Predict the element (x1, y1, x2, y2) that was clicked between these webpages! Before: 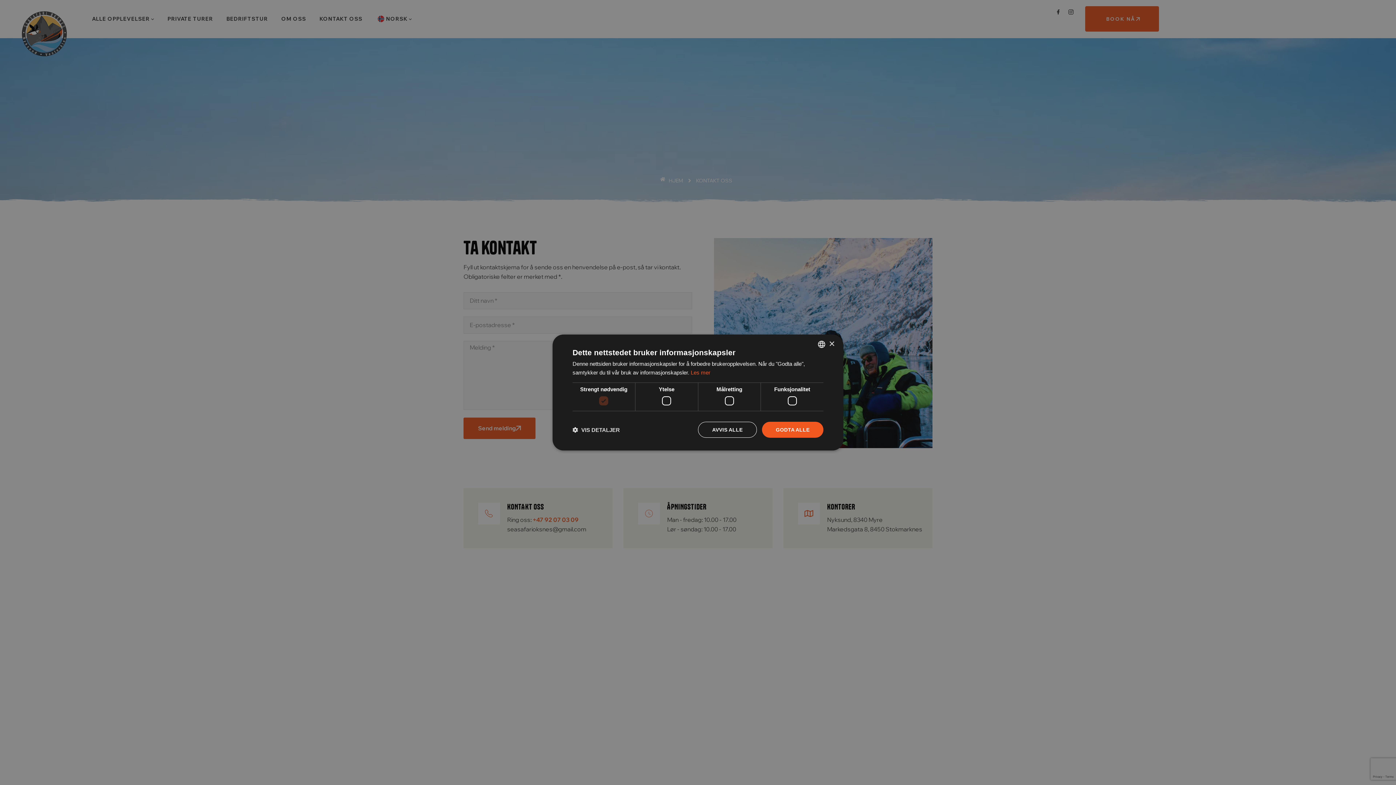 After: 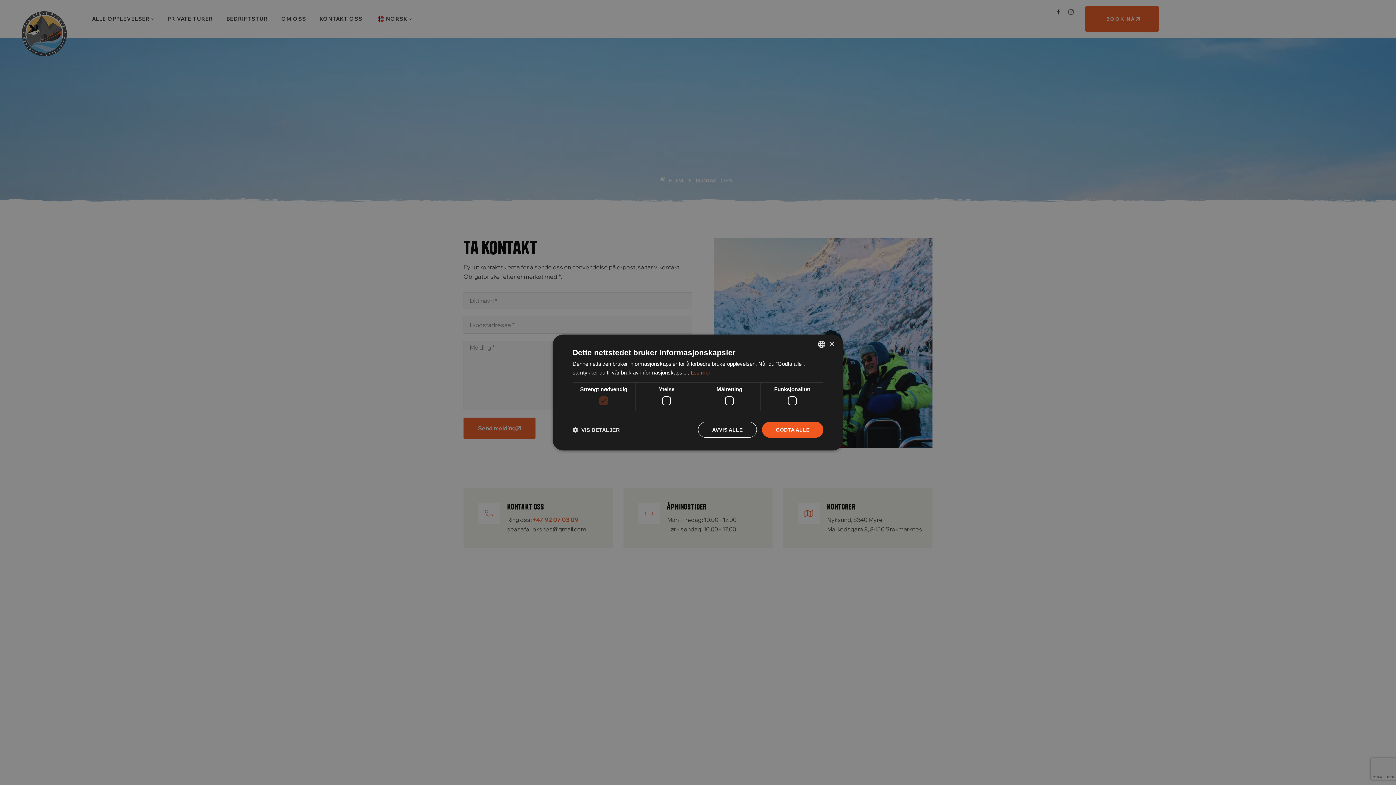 Action: bbox: (690, 369, 710, 375) label: Les mer, opens a new window